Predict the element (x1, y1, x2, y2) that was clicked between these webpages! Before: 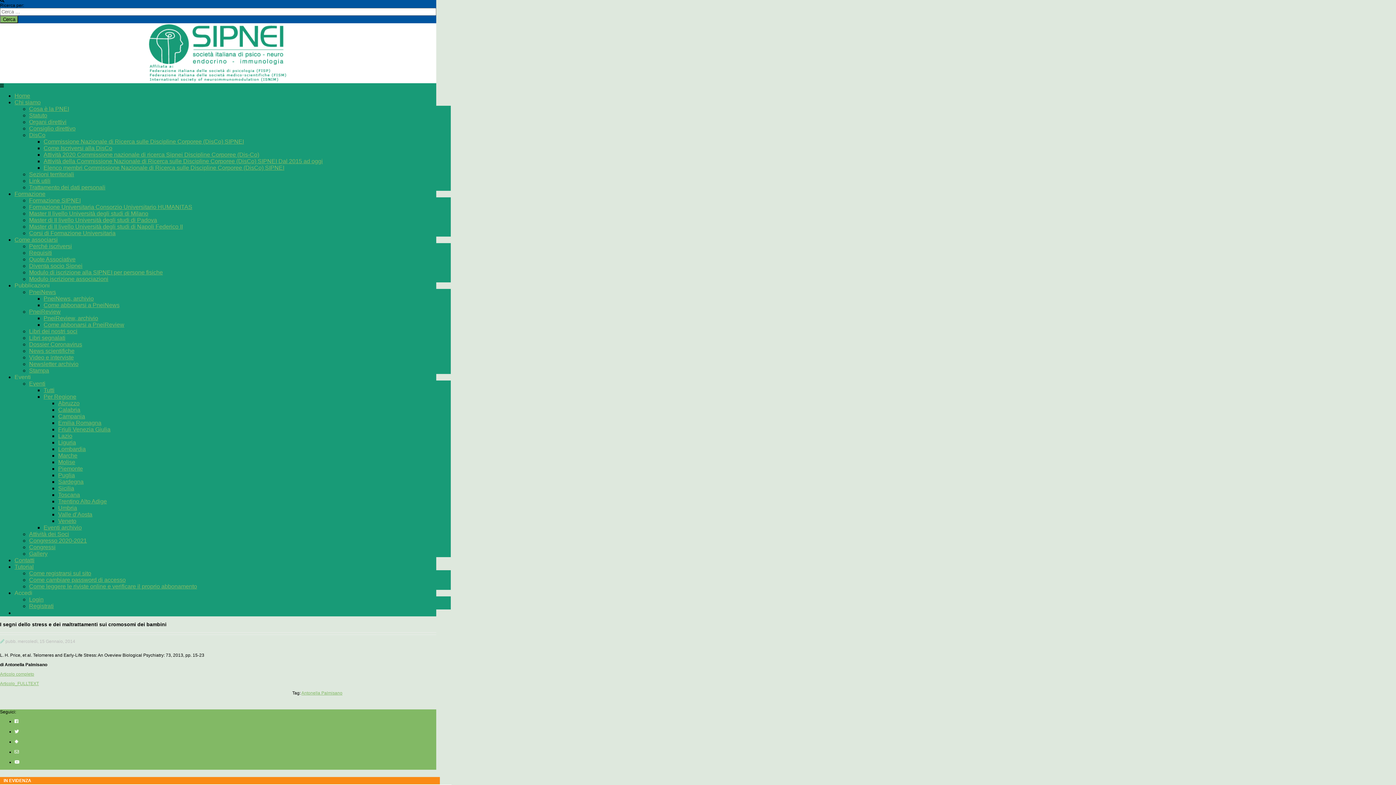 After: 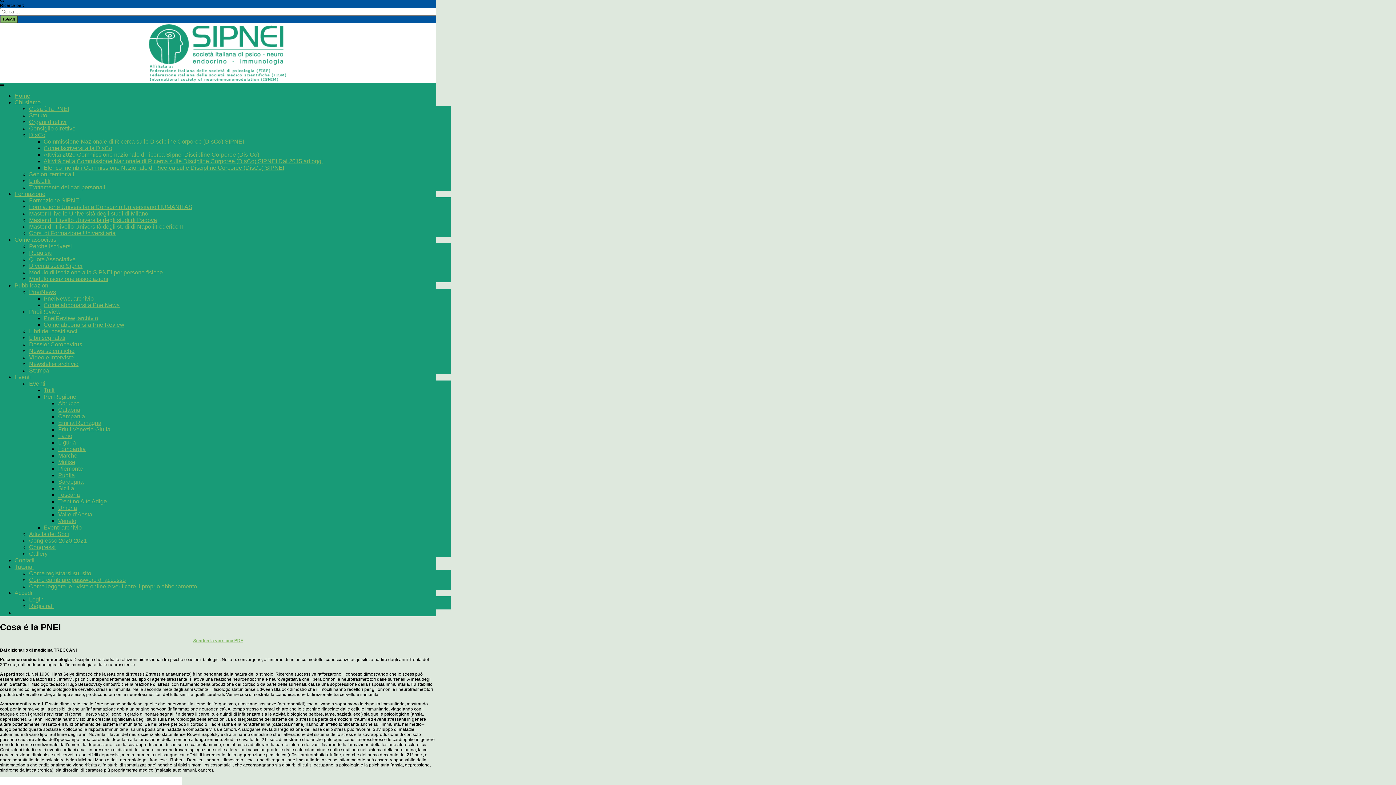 Action: label: Cosa è la PNEI bbox: (29, 105, 69, 112)